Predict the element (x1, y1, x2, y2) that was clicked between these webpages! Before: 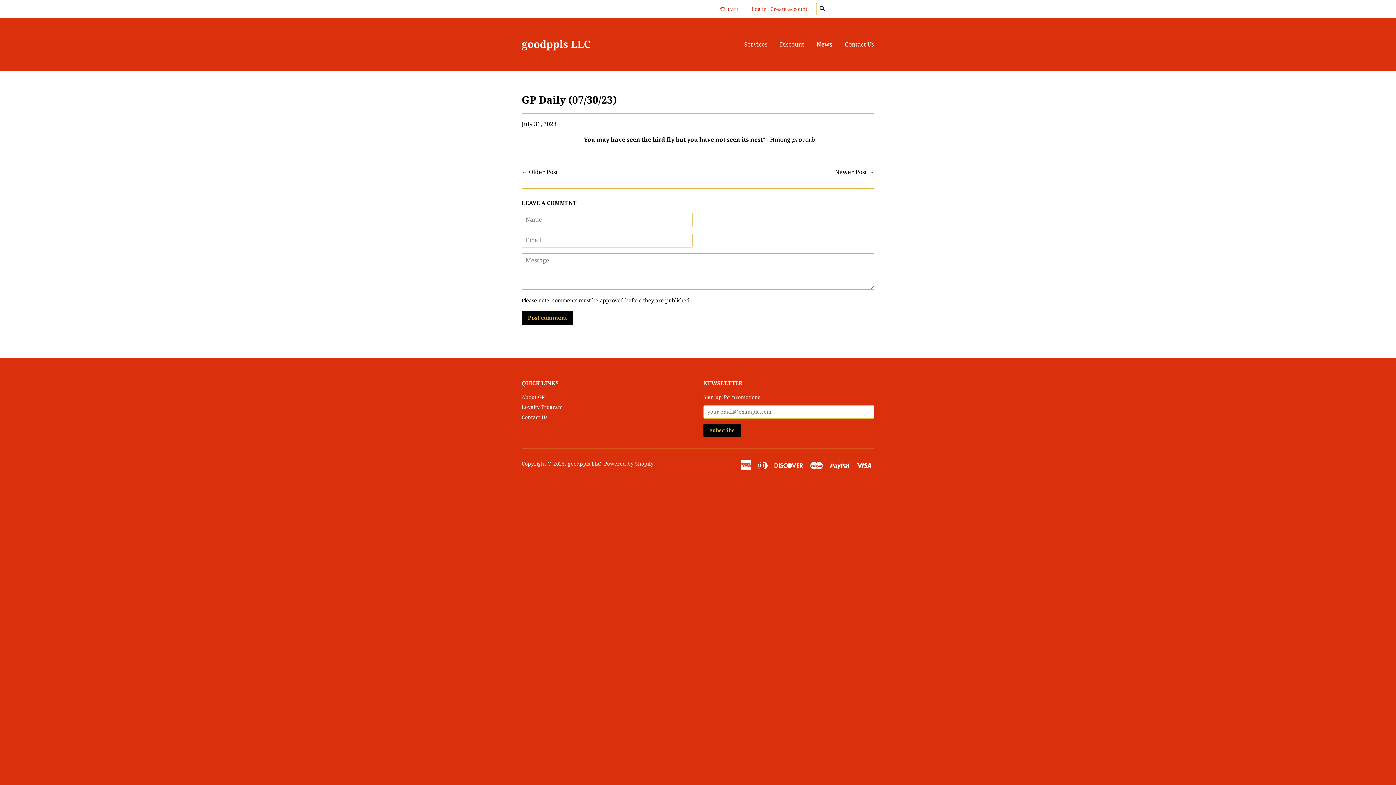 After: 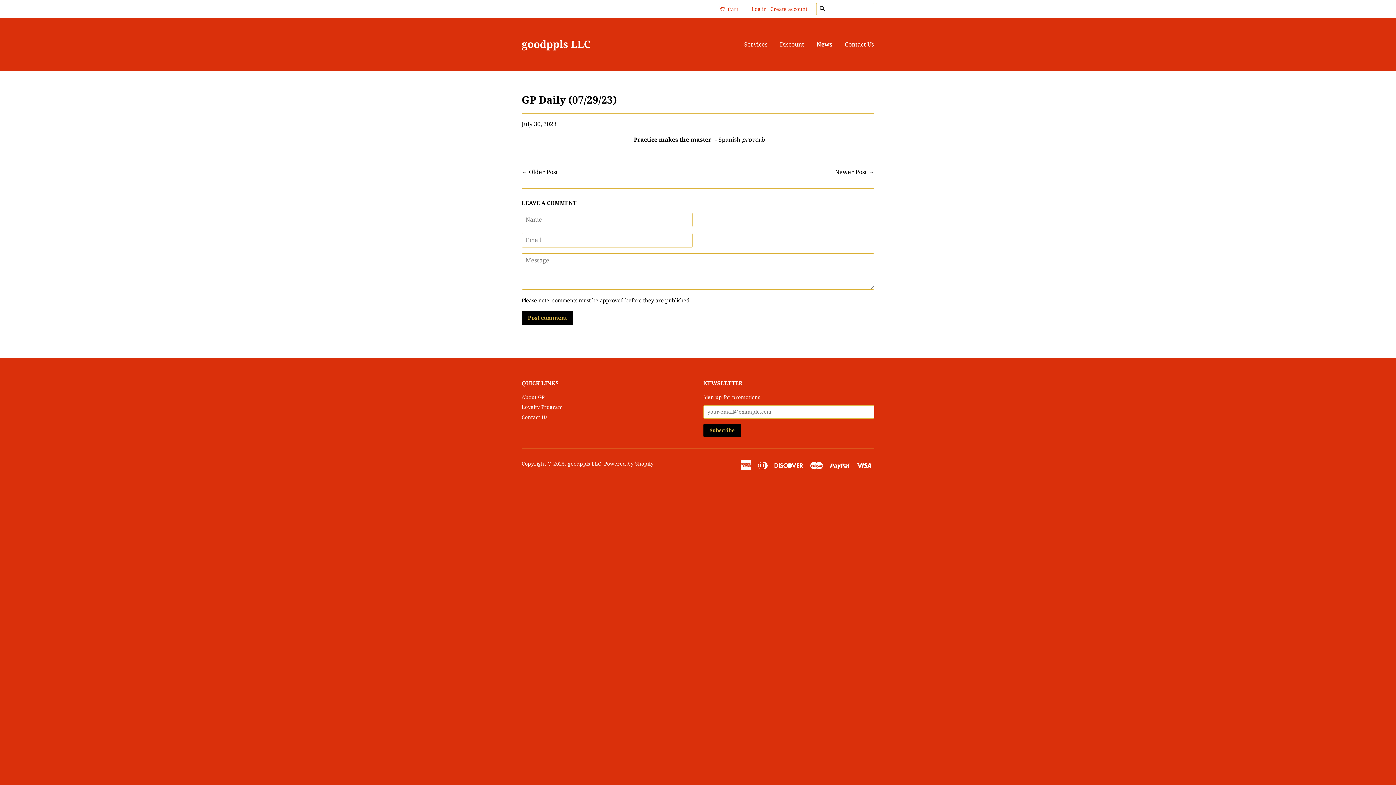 Action: label: Older Post bbox: (529, 168, 558, 175)